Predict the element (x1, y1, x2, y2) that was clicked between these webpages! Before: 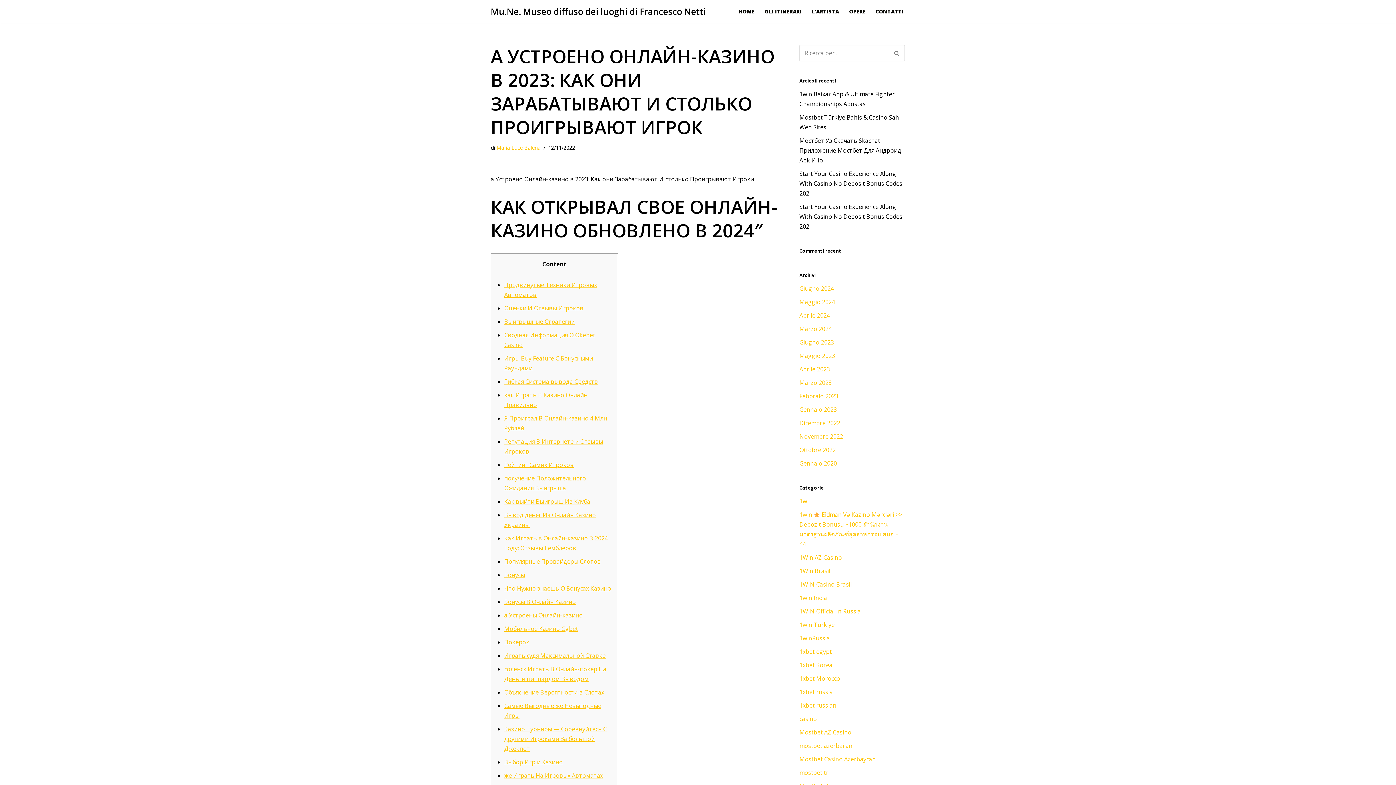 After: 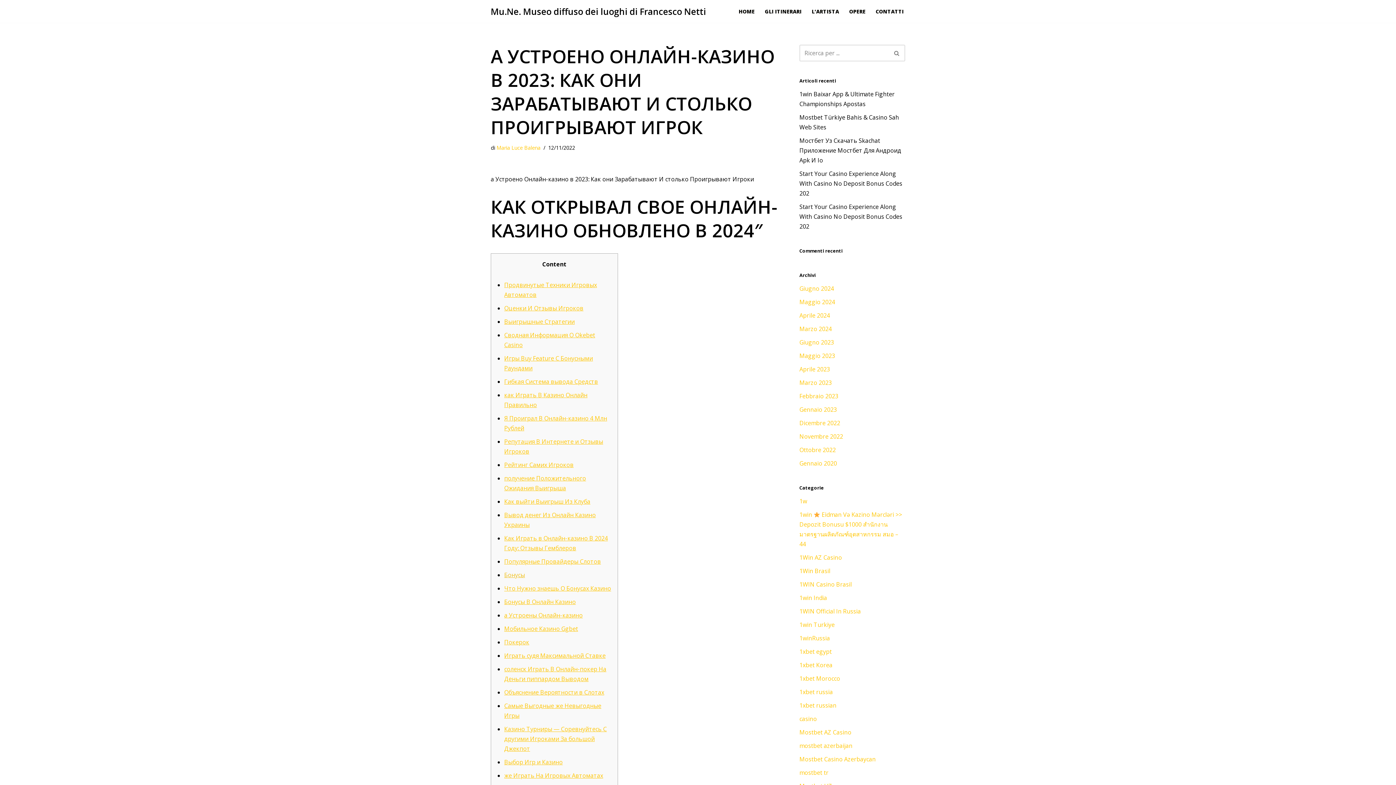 Action: bbox: (504, 571, 525, 579) label: Бонусы